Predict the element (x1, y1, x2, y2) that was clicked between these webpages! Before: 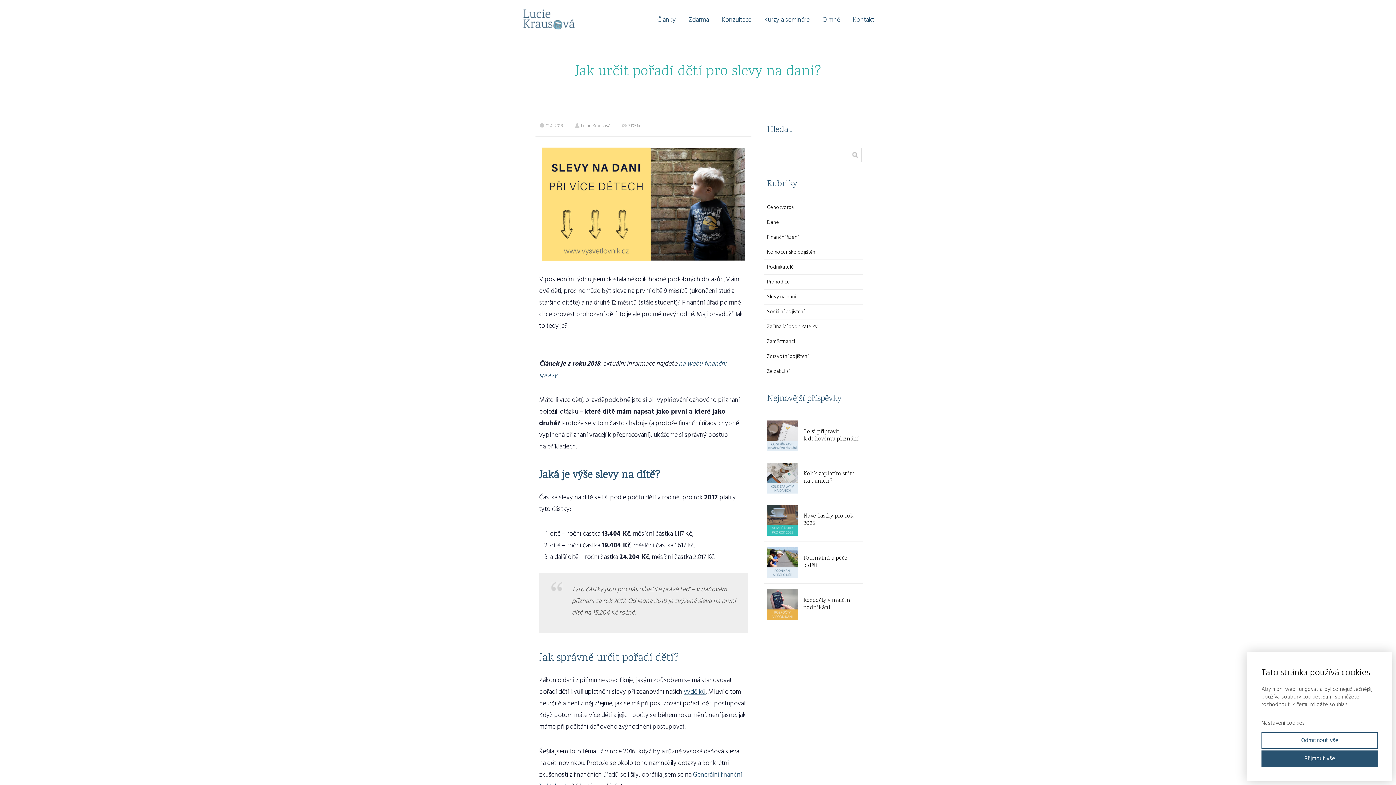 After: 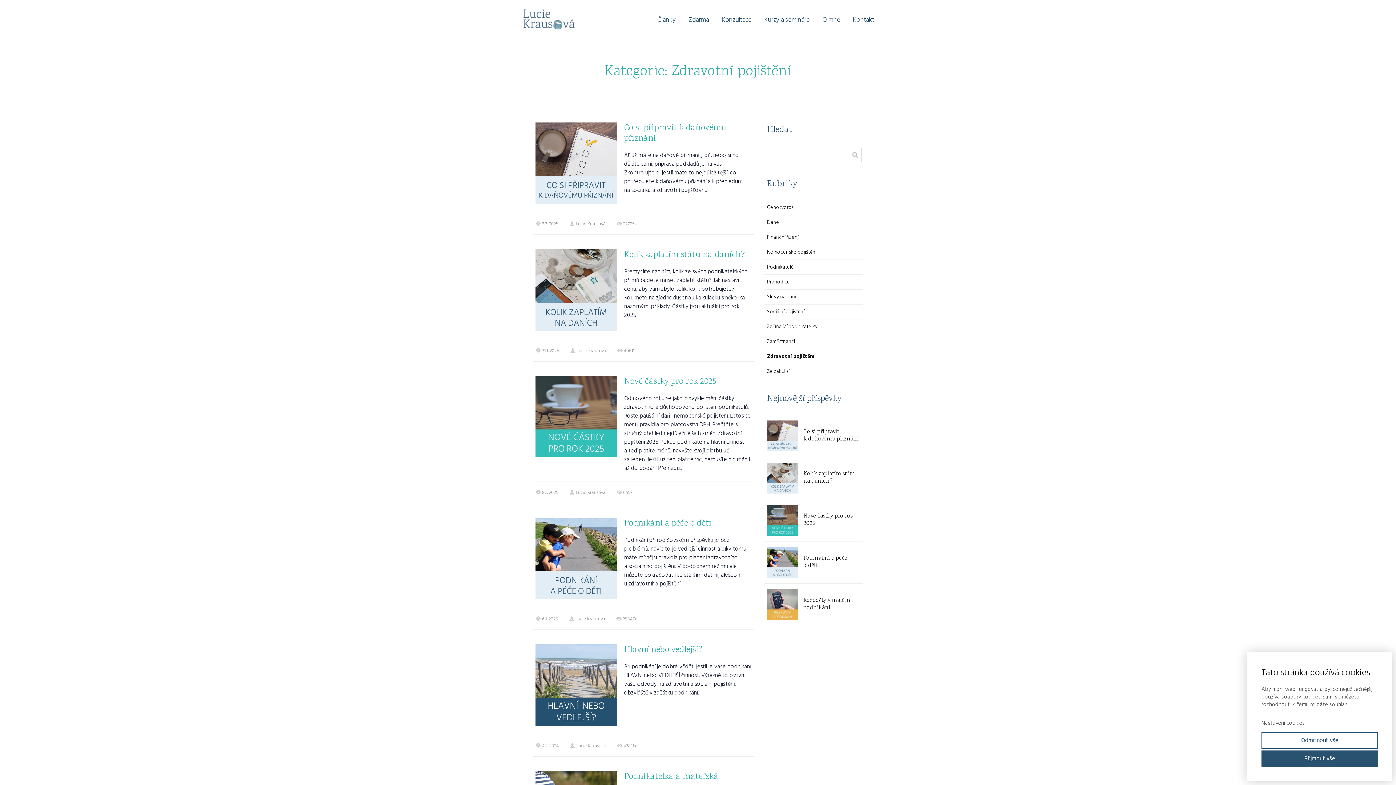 Action: label: Zdravotní pojištění bbox: (767, 353, 808, 360)